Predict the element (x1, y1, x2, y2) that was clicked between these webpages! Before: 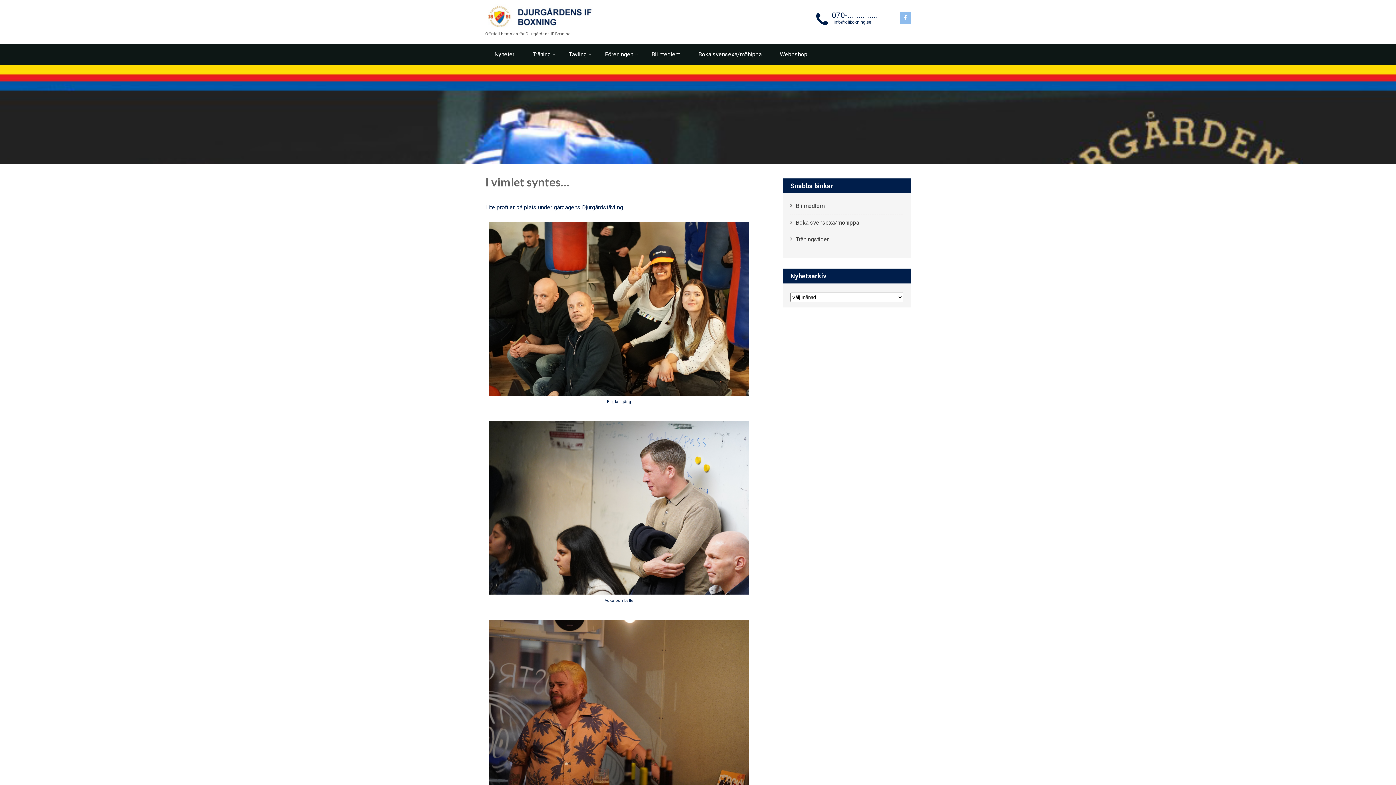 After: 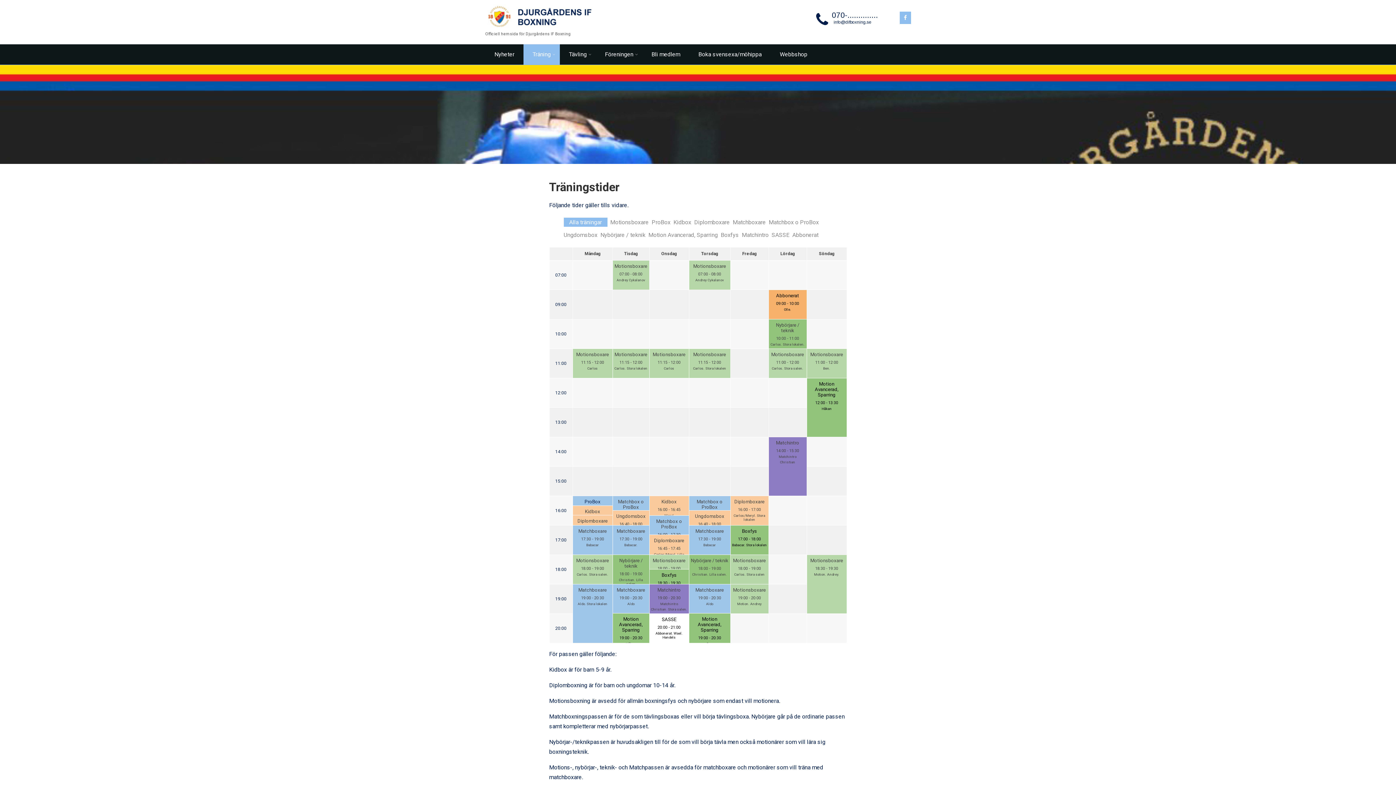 Action: bbox: (796, 236, 829, 247) label: Träningstider